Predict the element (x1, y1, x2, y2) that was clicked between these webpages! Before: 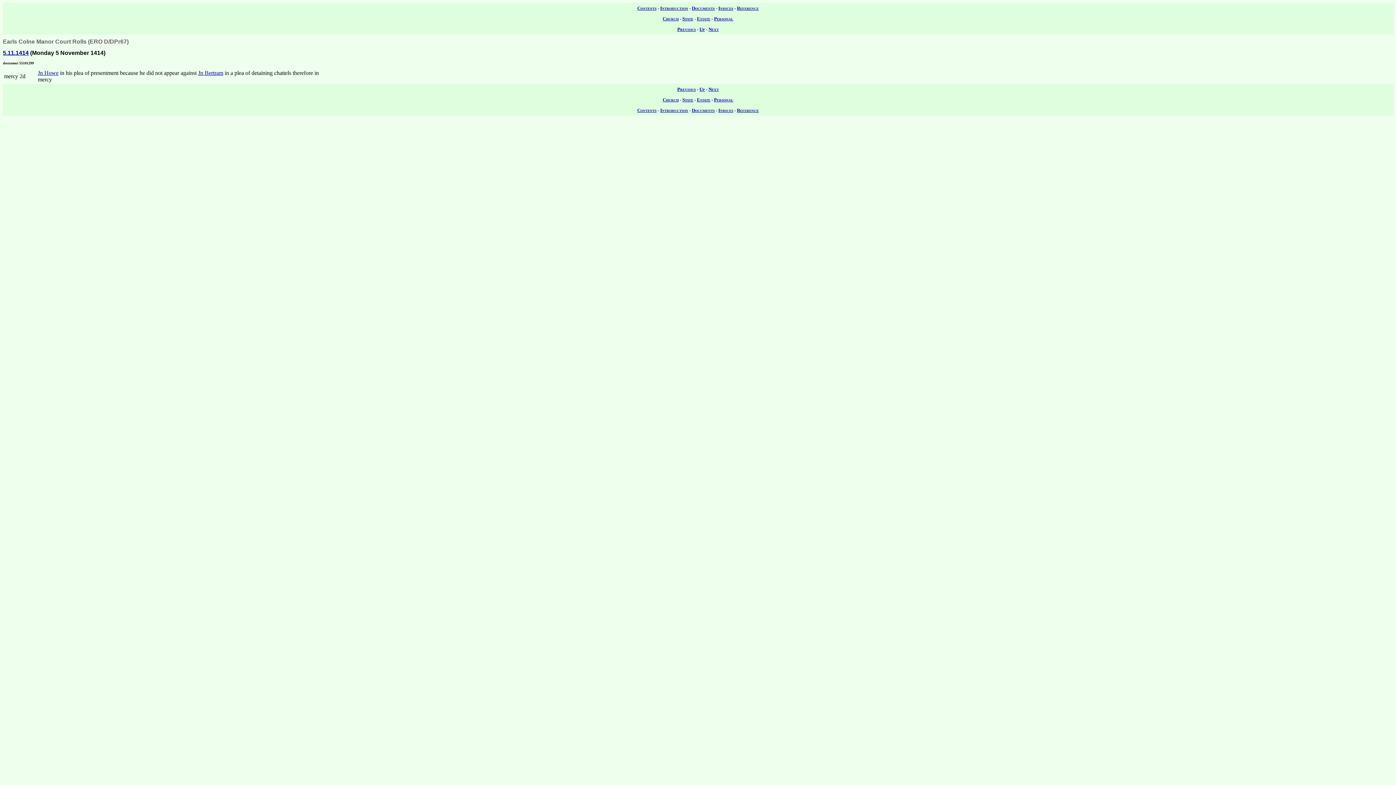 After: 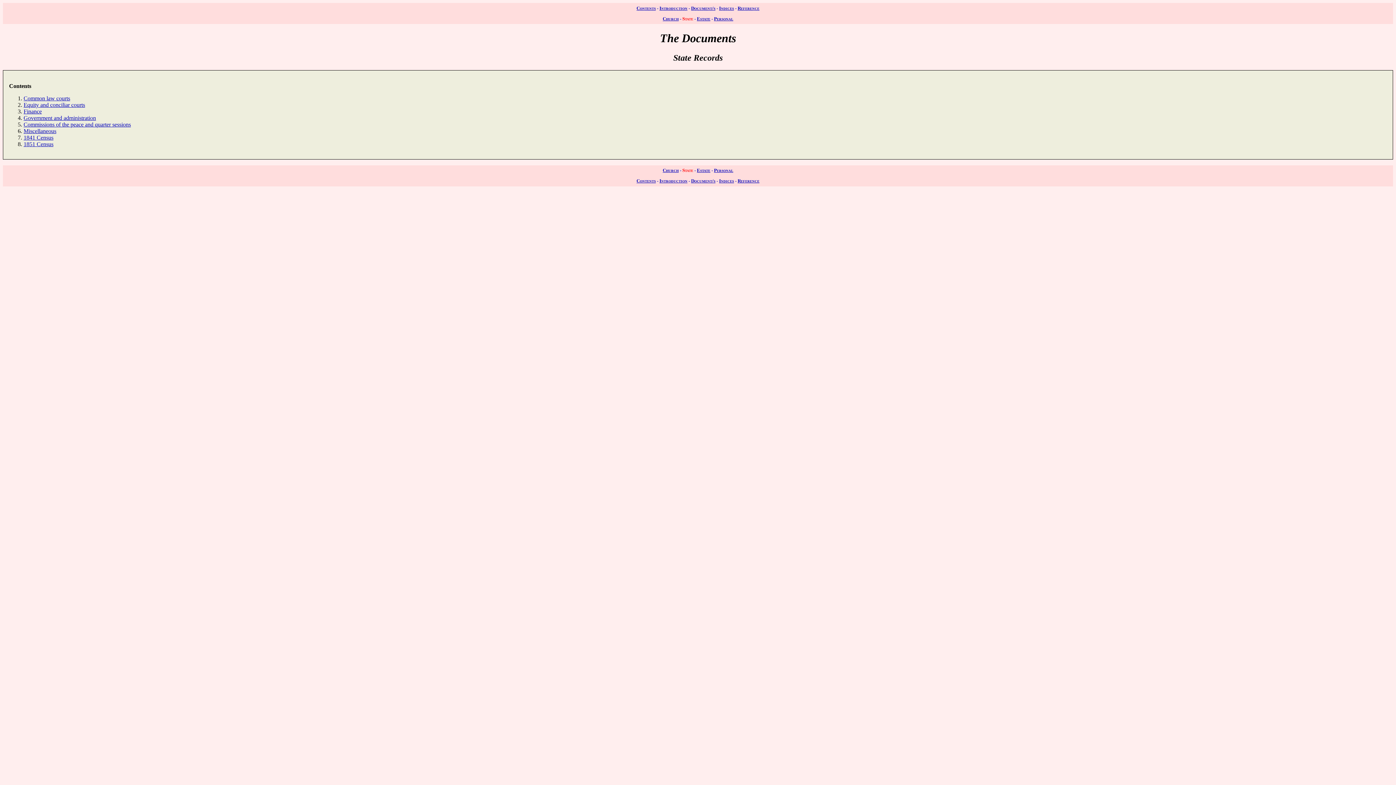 Action: bbox: (682, 15, 693, 21) label: State